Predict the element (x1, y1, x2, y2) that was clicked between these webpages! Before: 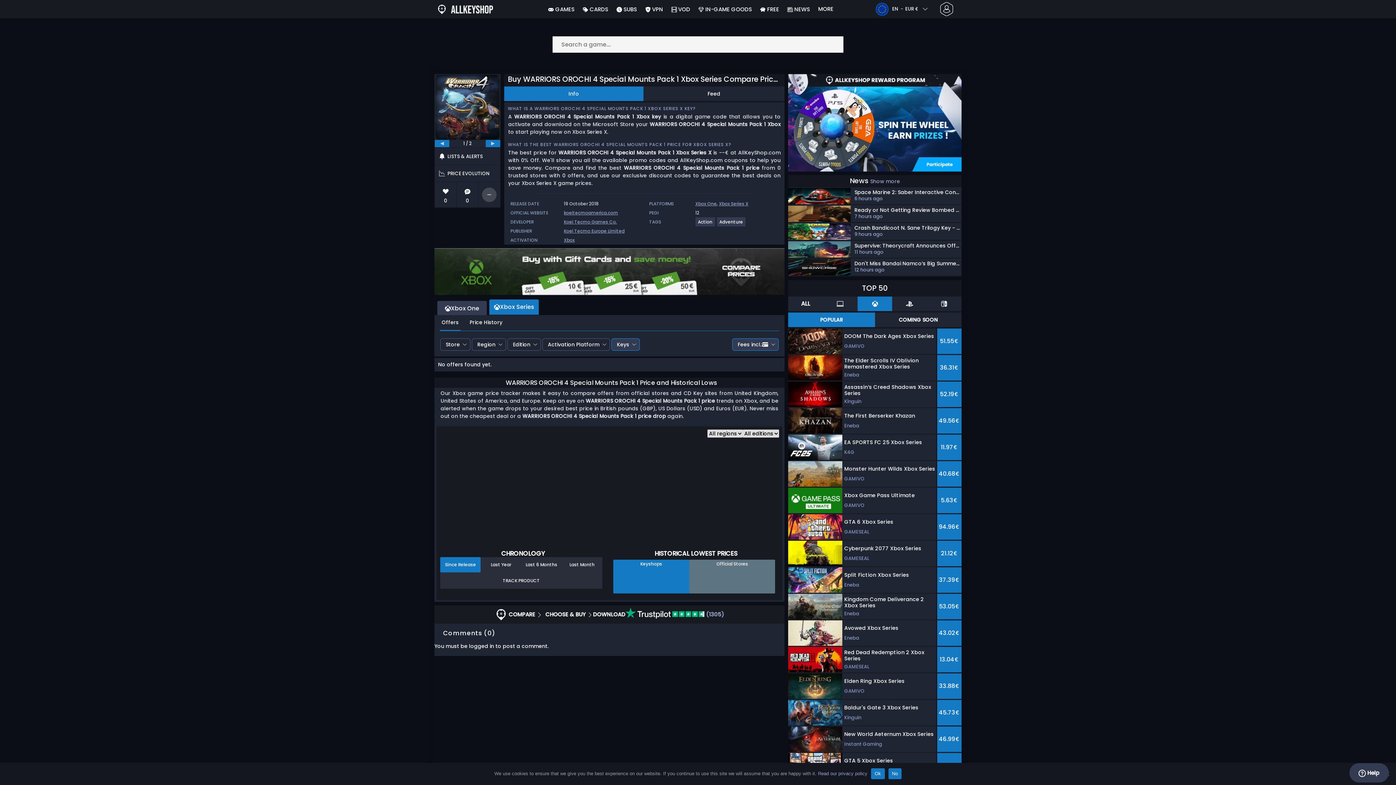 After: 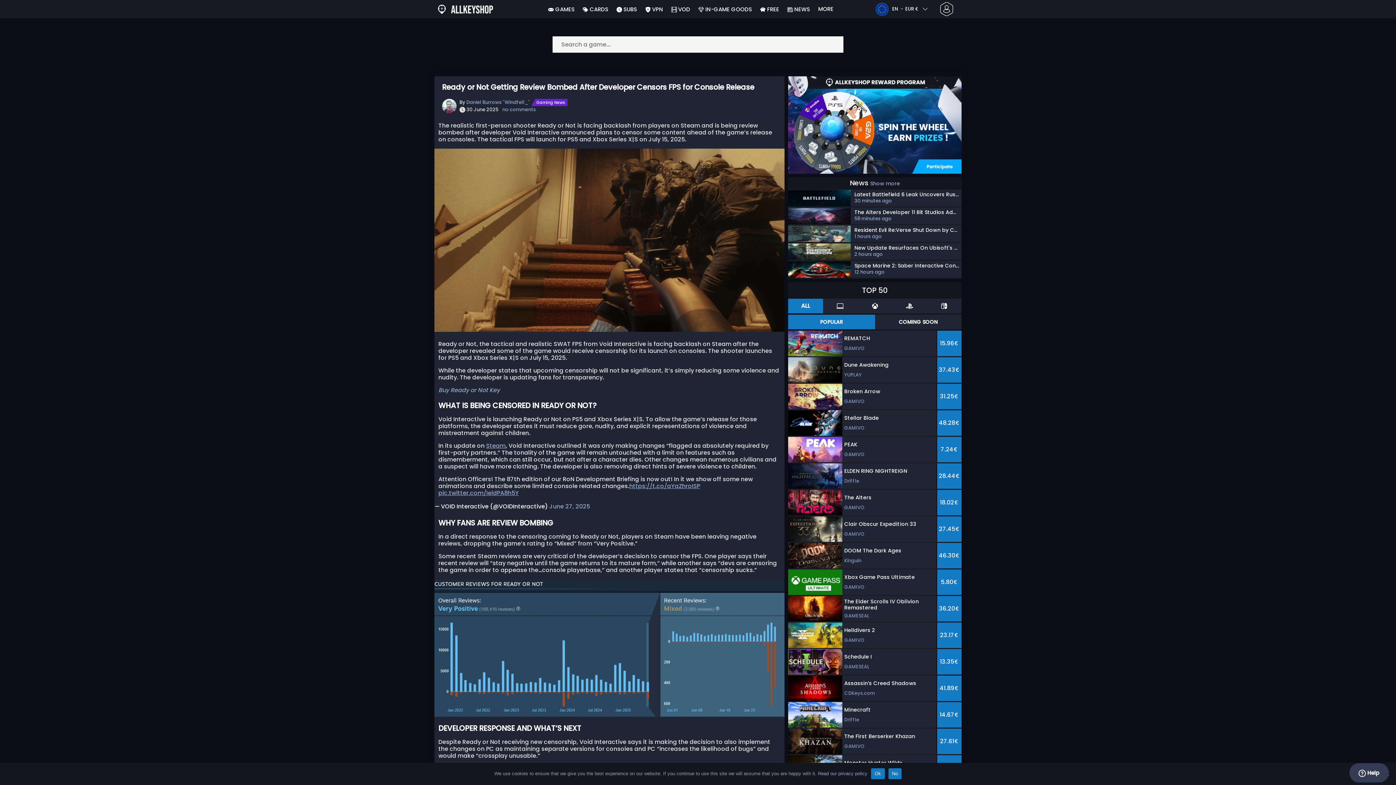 Action: bbox: (788, 205, 960, 222) label: Ready or Not Getting Review Bombed After Developer Censors FPS for Console Release
7 hours ago